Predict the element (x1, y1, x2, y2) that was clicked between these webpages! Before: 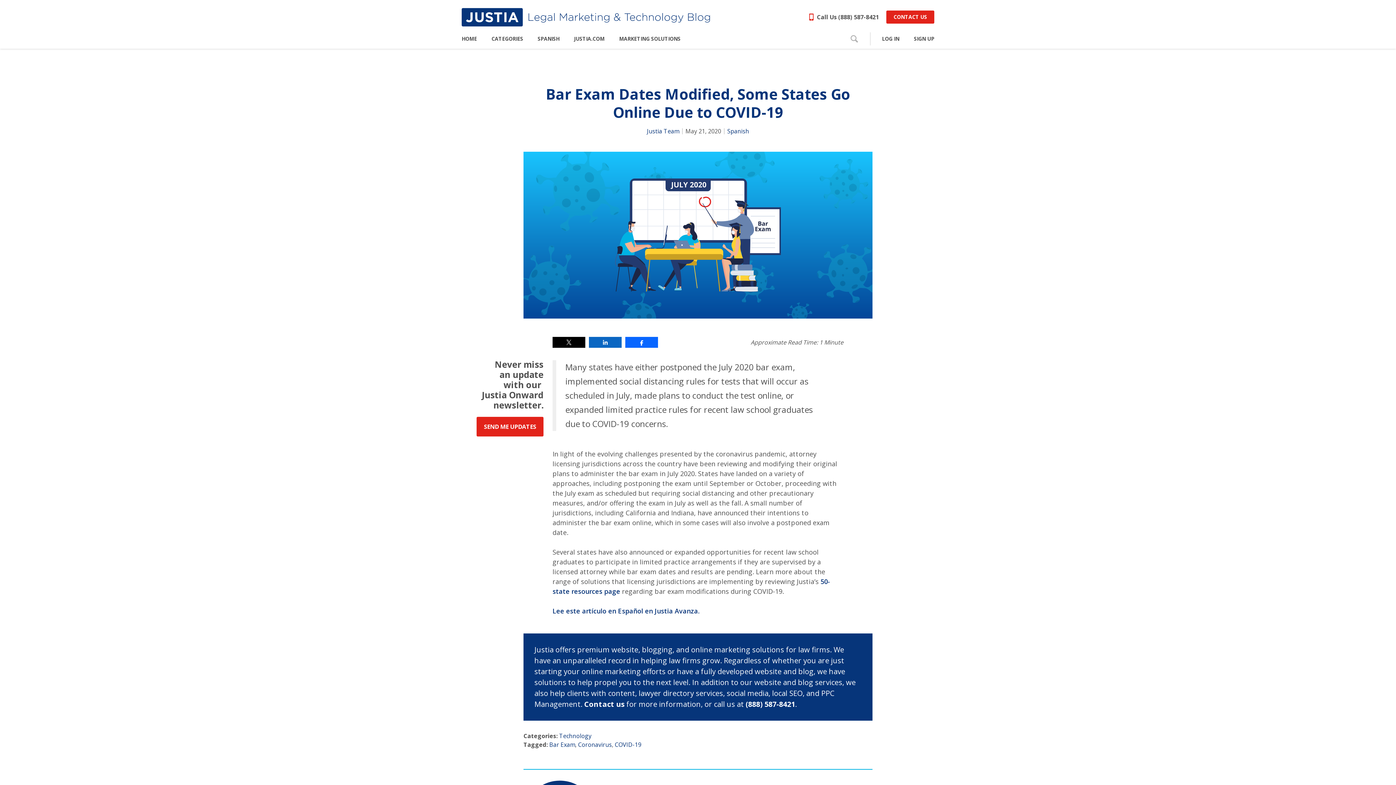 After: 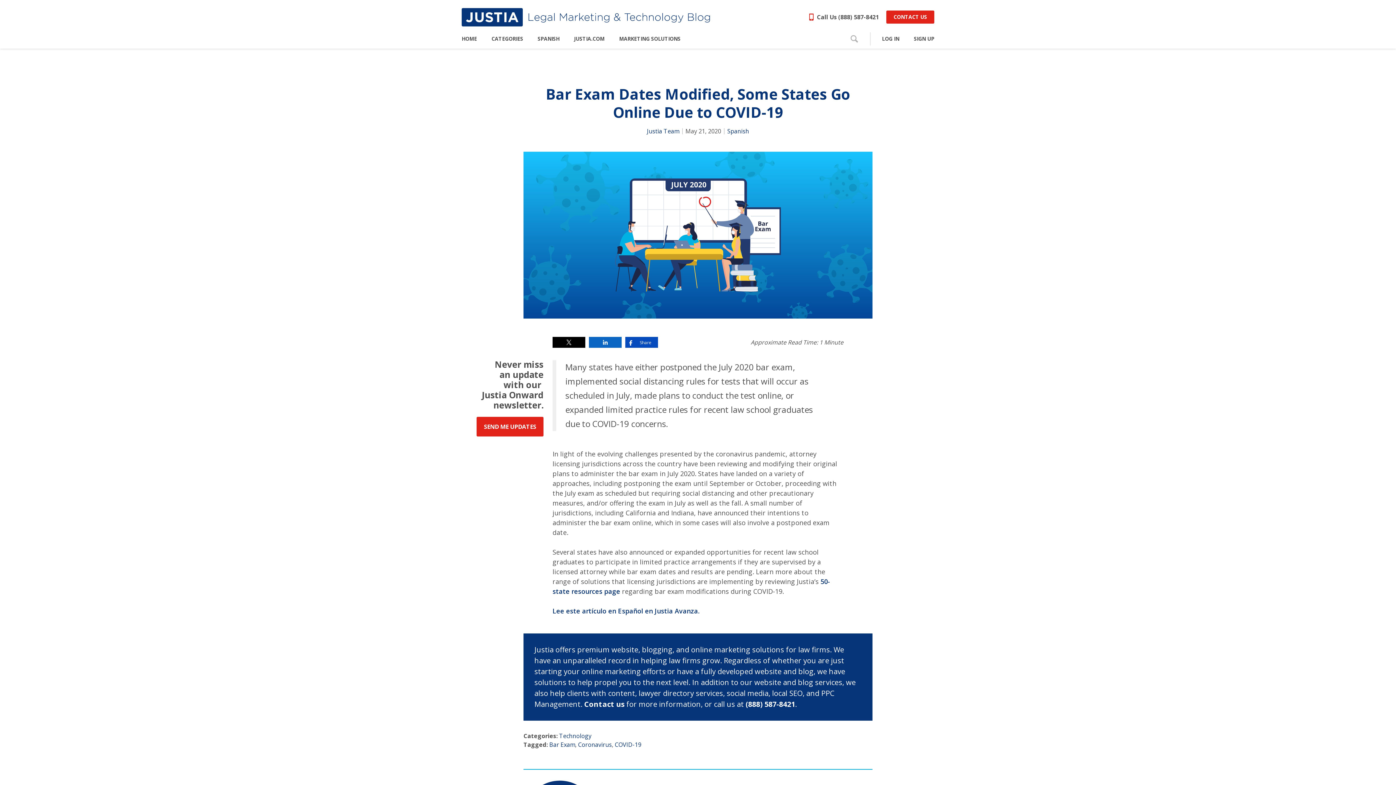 Action: label: Share bbox: (625, 337, 658, 348)